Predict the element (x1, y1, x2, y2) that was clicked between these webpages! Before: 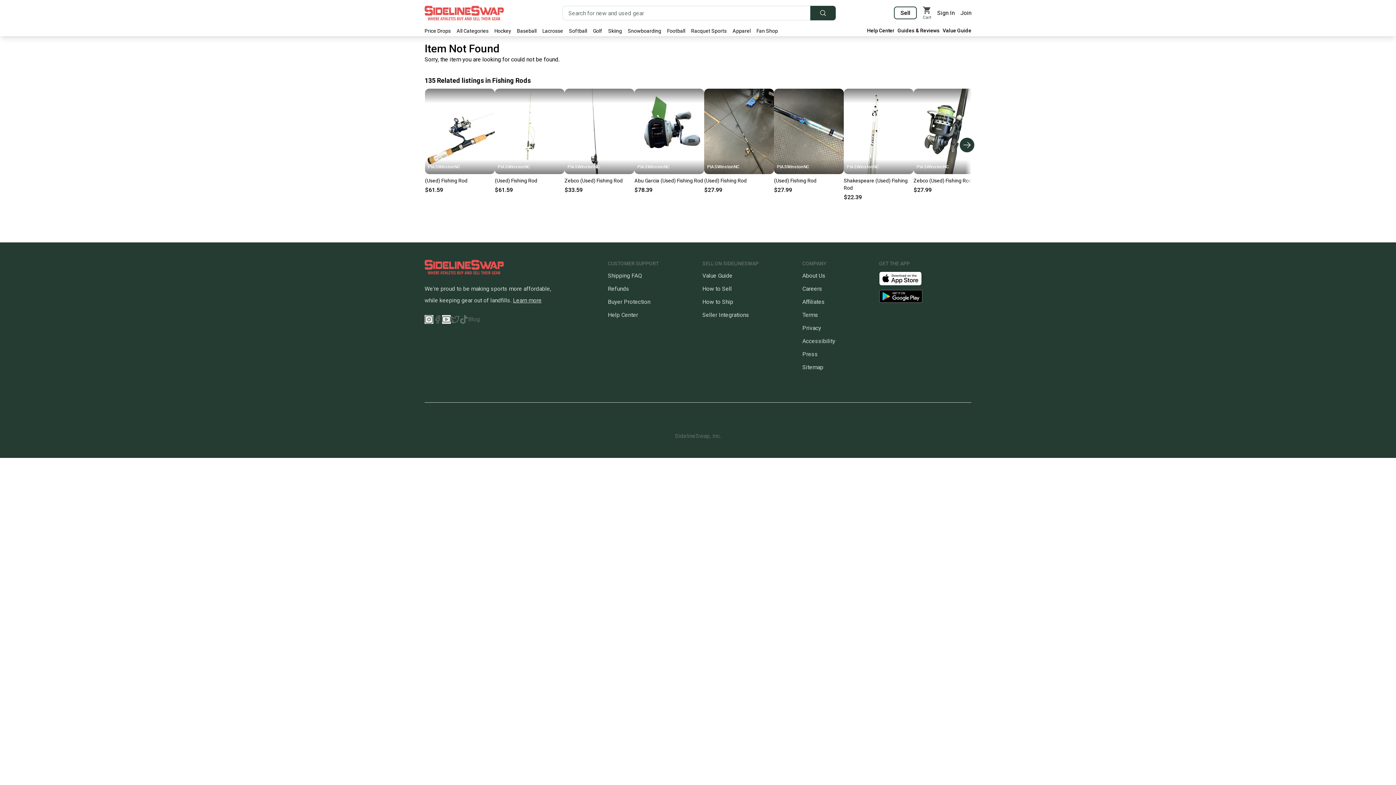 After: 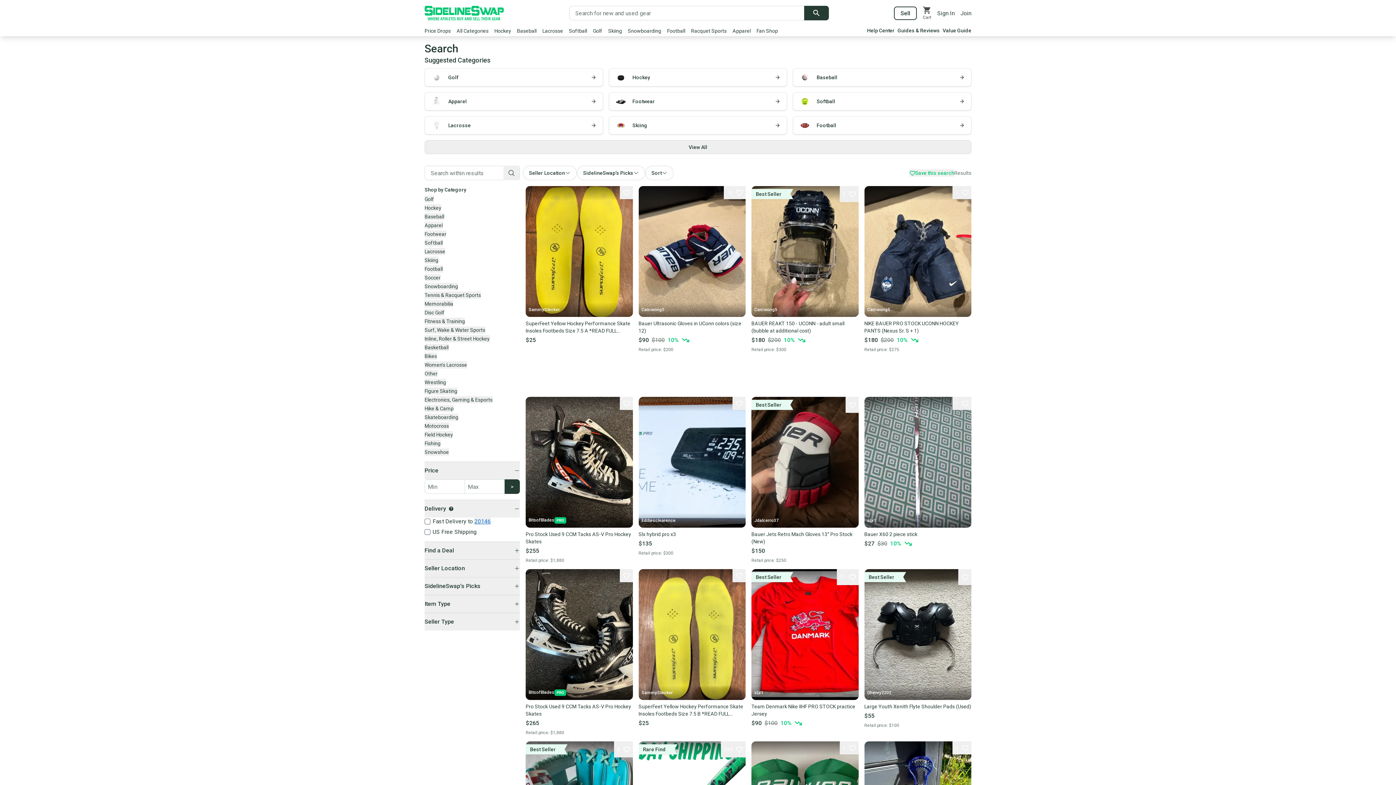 Action: bbox: (810, 5, 835, 20)